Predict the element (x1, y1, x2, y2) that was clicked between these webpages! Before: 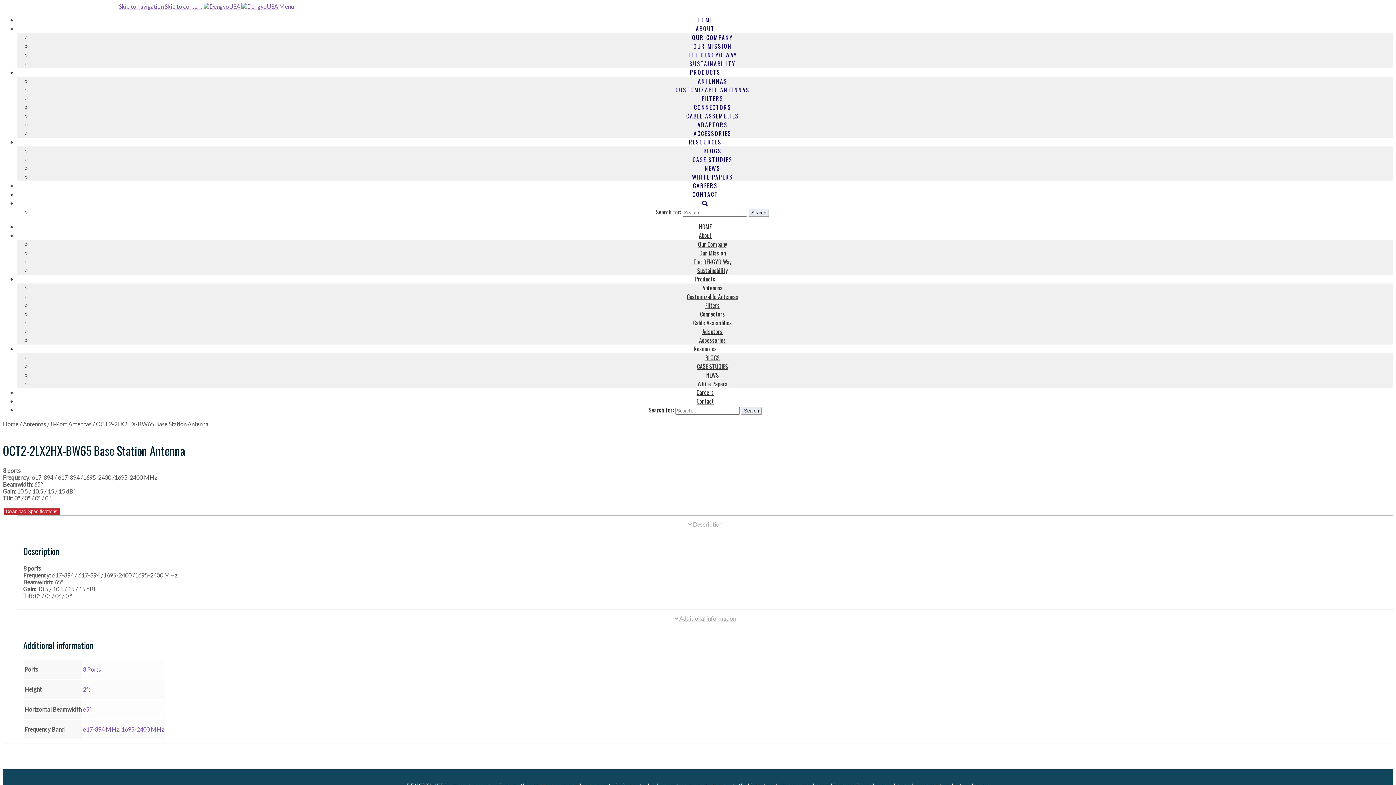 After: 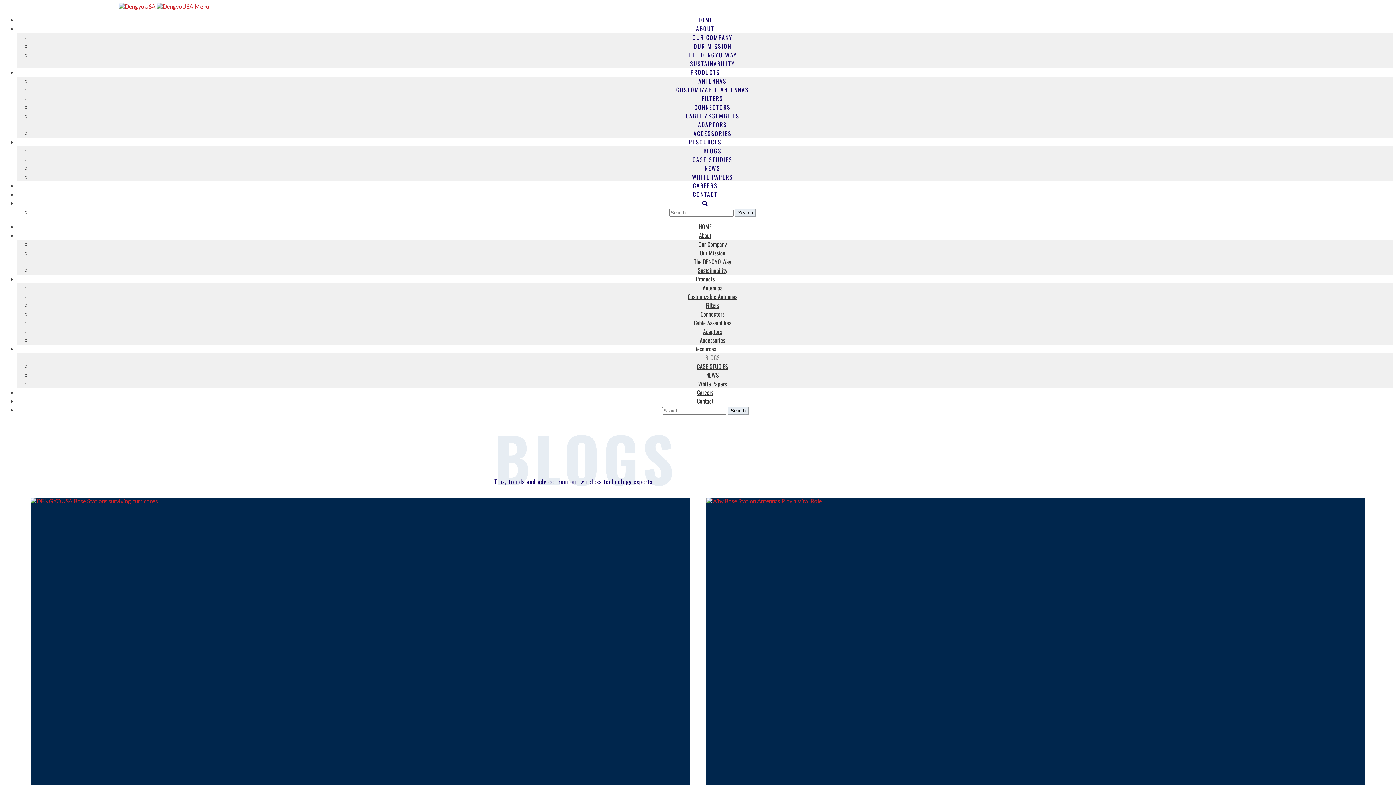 Action: label: BLOGS bbox: (703, 146, 721, 155)